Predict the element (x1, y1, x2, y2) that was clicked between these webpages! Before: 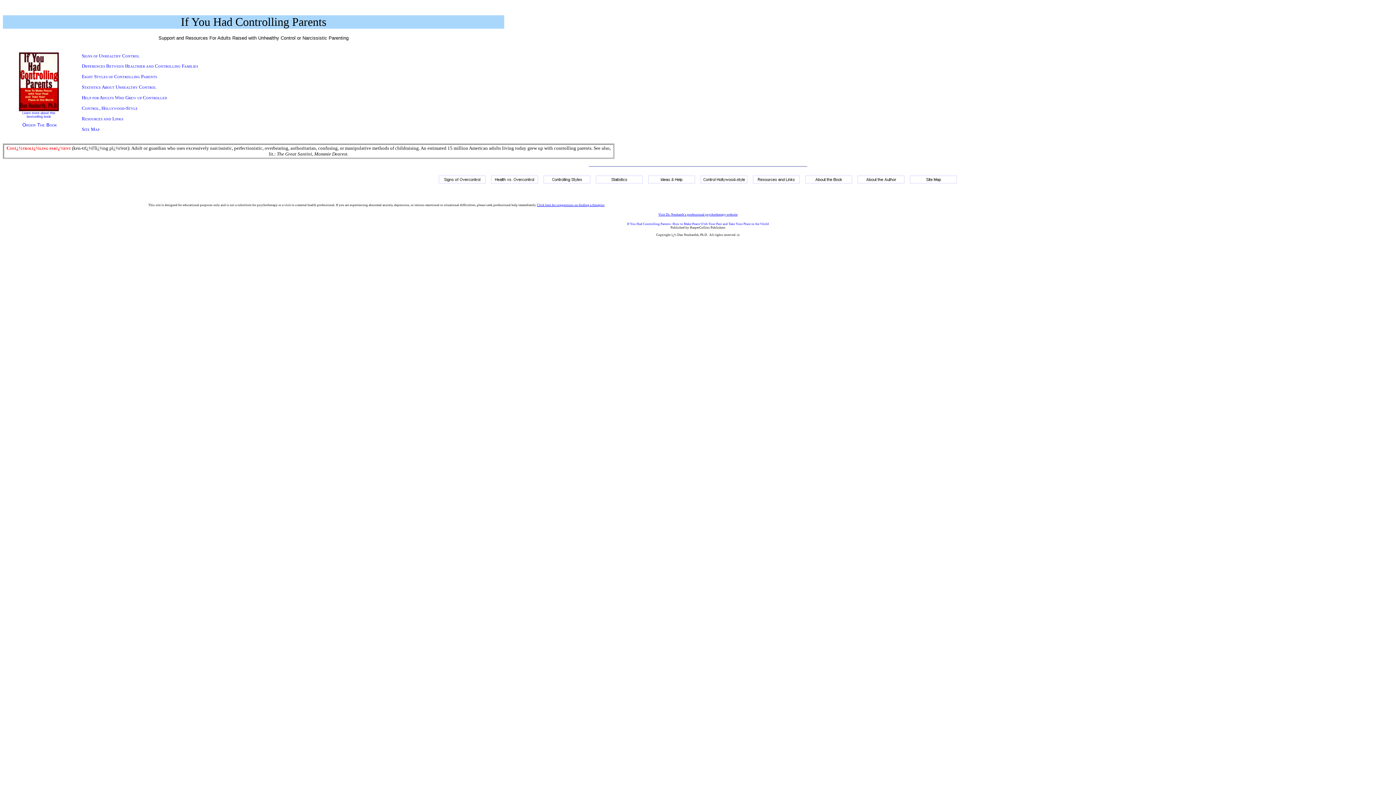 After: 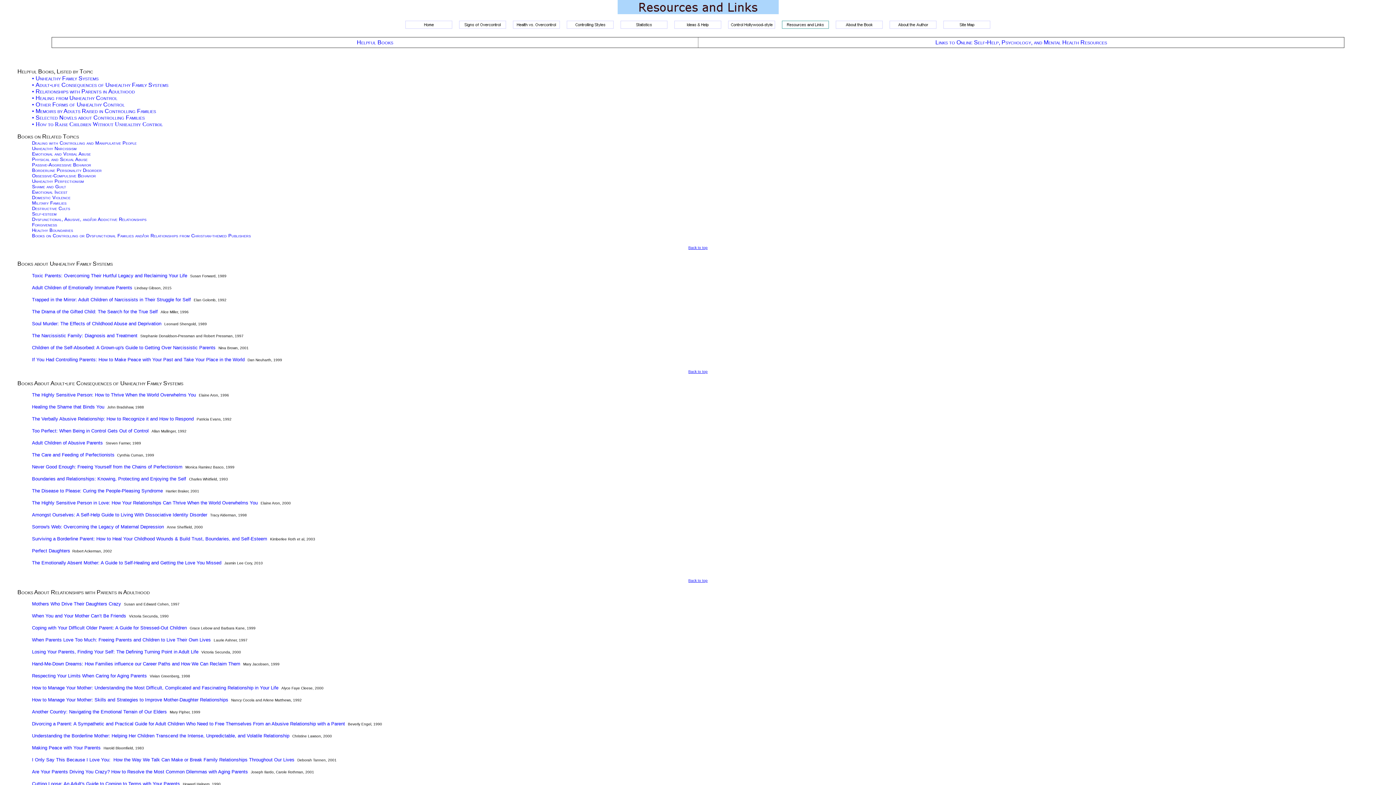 Action: bbox: (81, 116, 123, 121) label: Resources and Links